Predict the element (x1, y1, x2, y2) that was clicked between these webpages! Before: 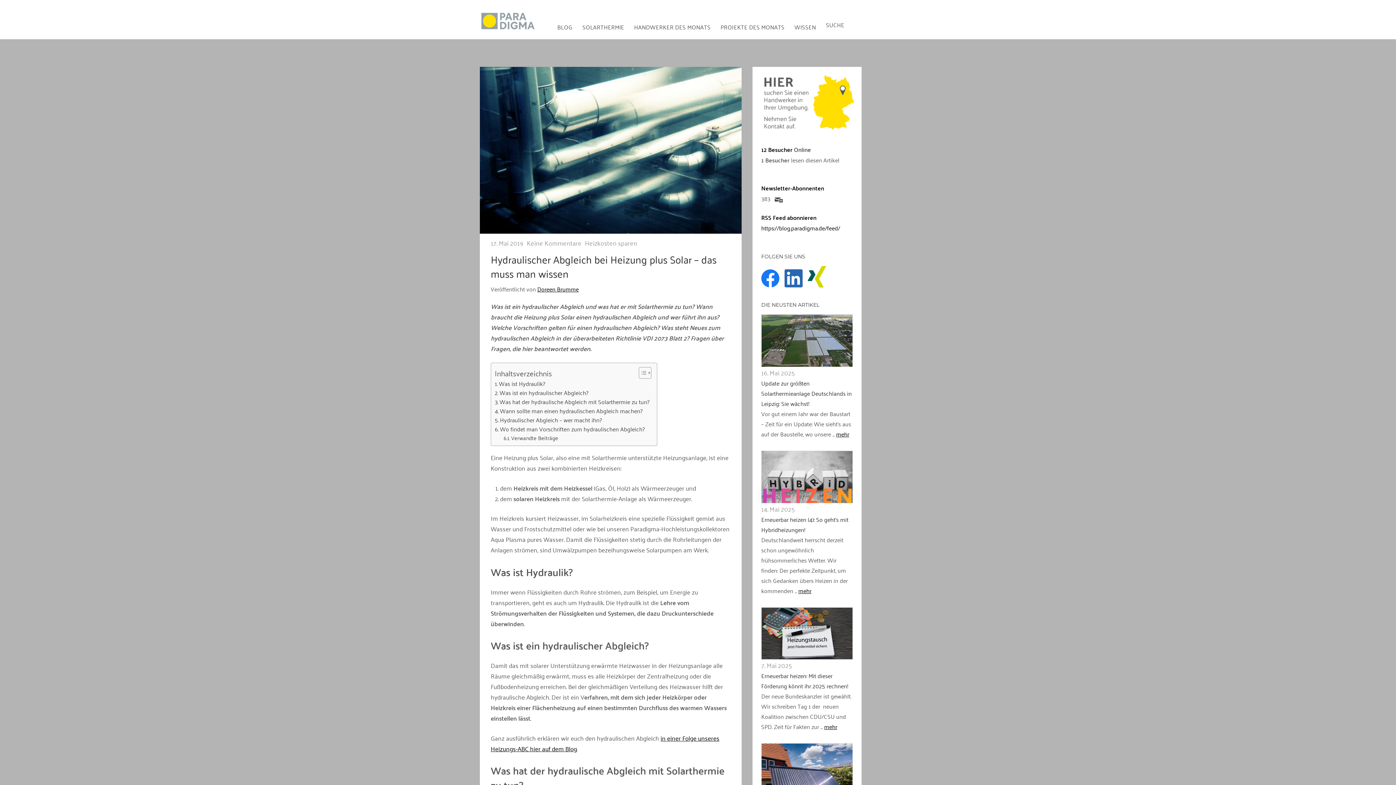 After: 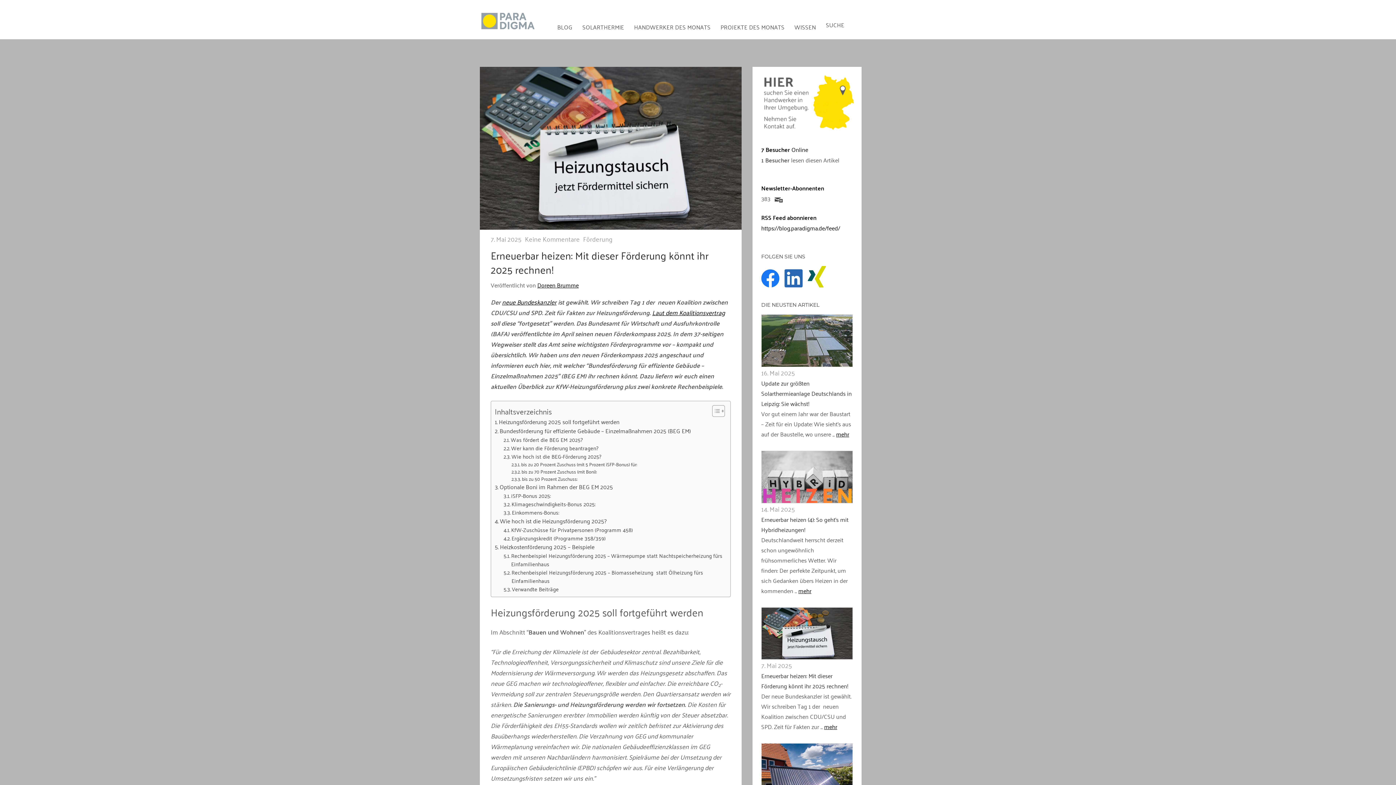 Action: bbox: (824, 721, 837, 732) label: mehr